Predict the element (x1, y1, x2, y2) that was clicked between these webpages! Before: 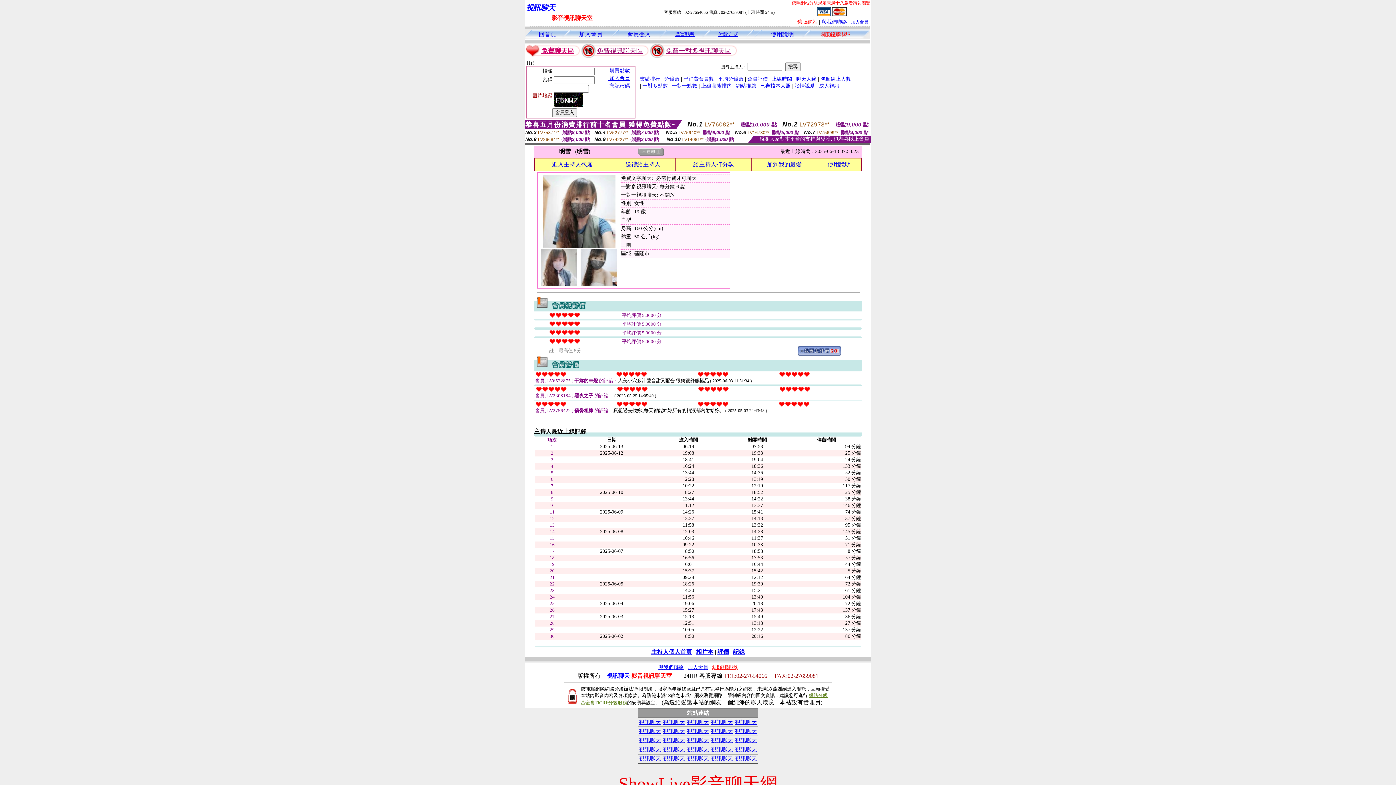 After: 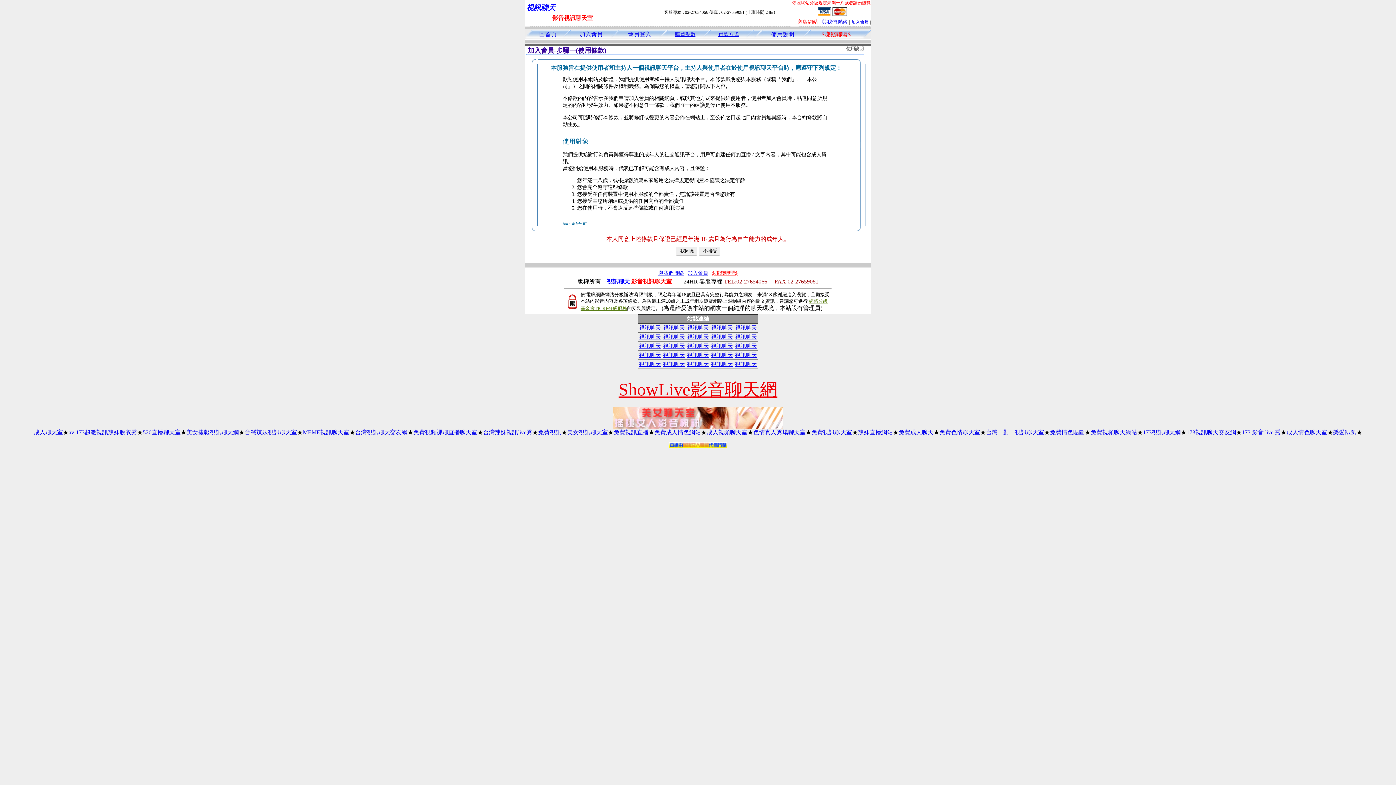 Action: label: 加入會員 bbox: (851, 19, 868, 24)